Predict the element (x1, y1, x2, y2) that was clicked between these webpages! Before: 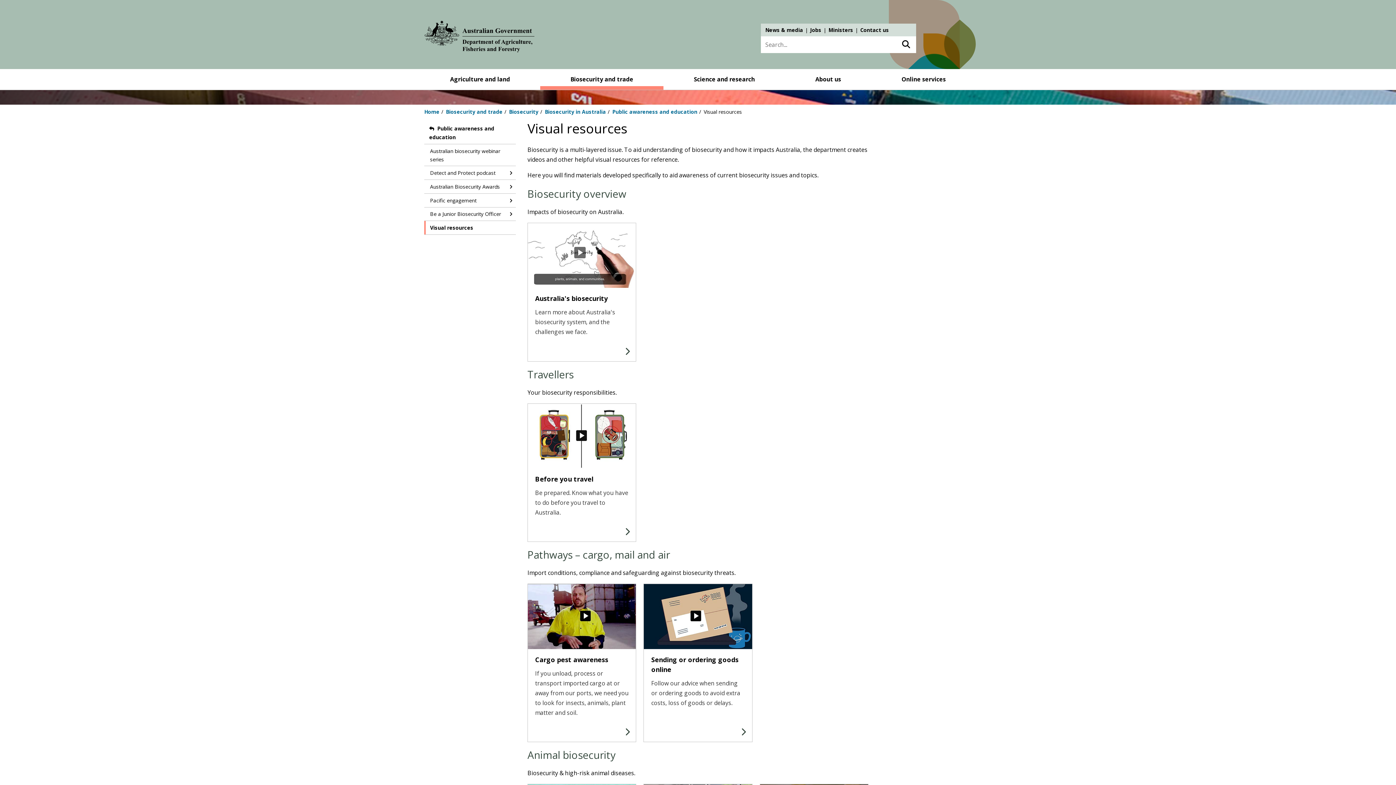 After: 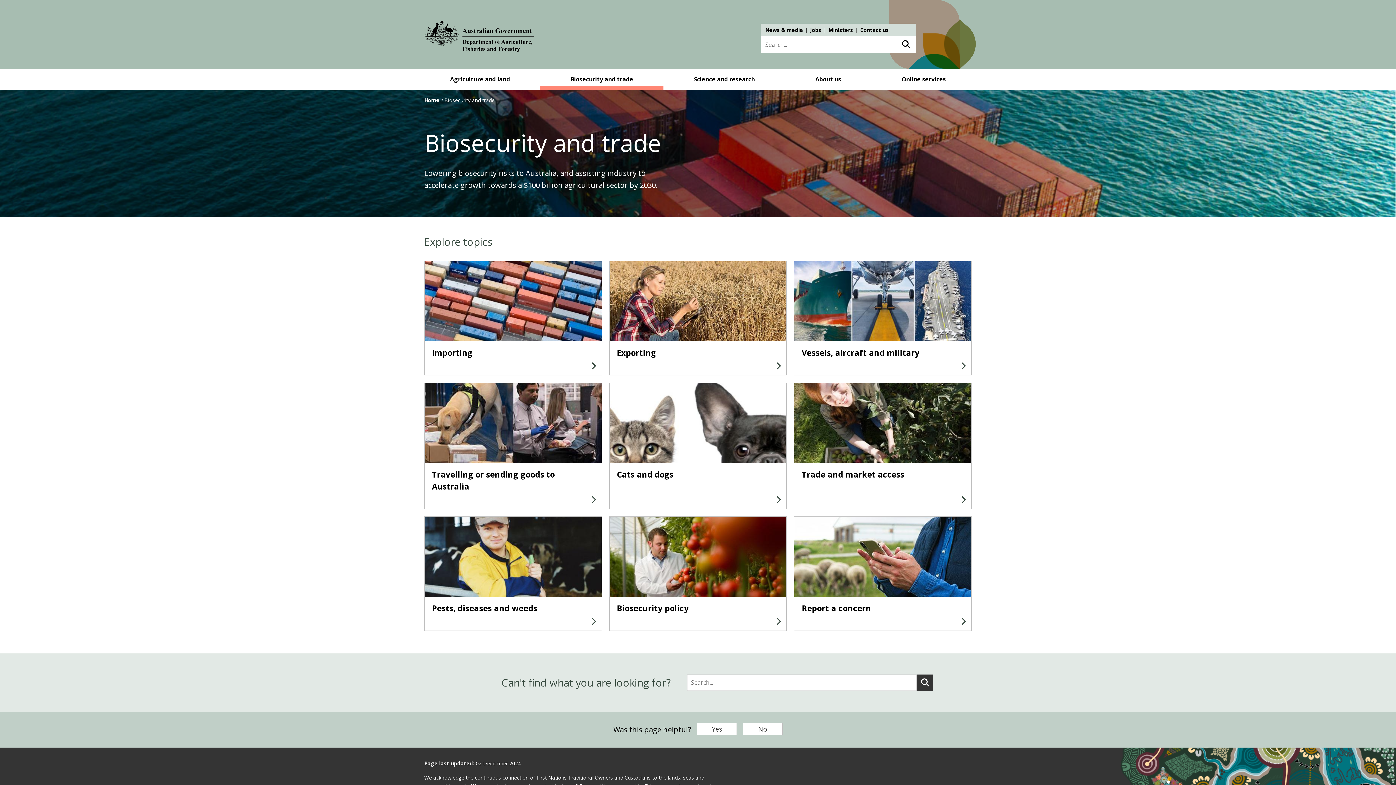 Action: bbox: (446, 108, 502, 115) label: Biosecurity and trade